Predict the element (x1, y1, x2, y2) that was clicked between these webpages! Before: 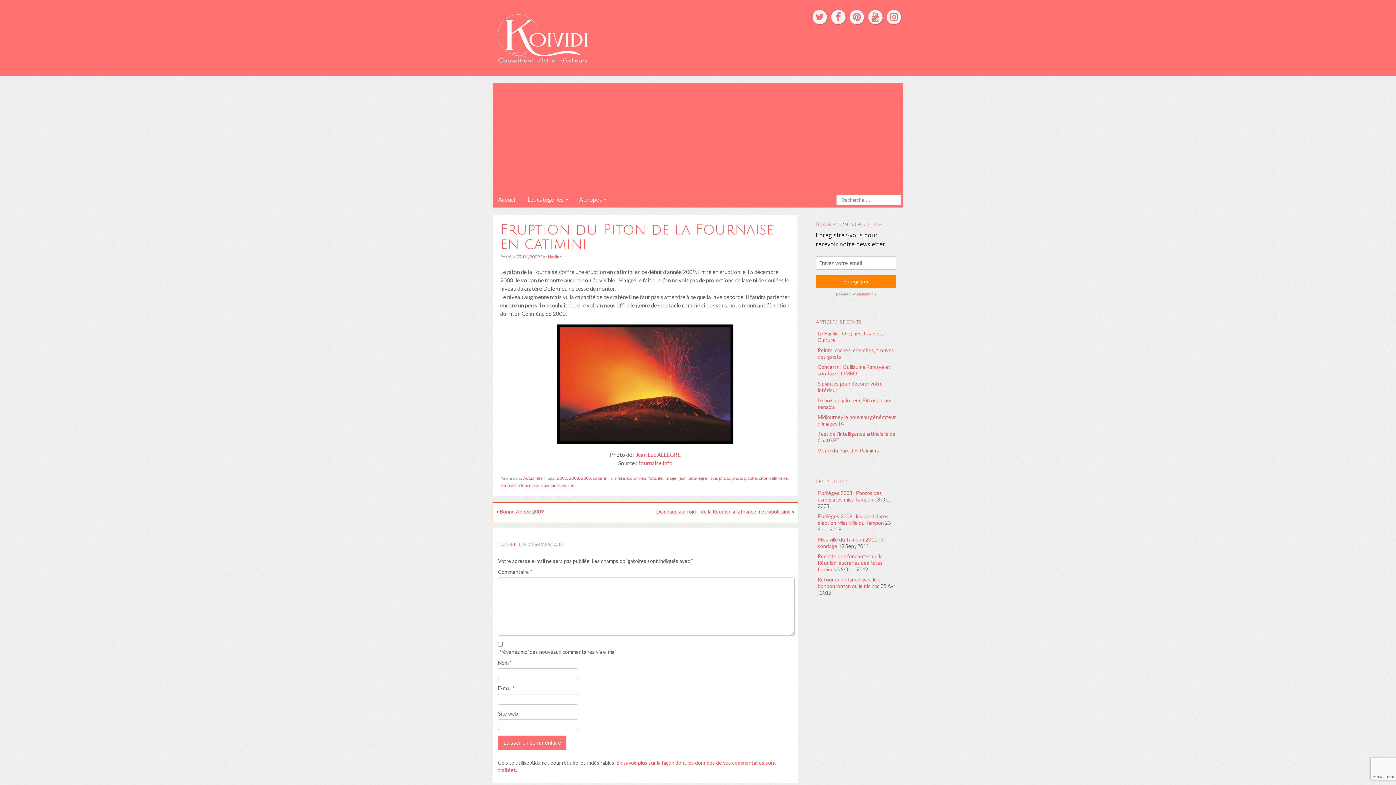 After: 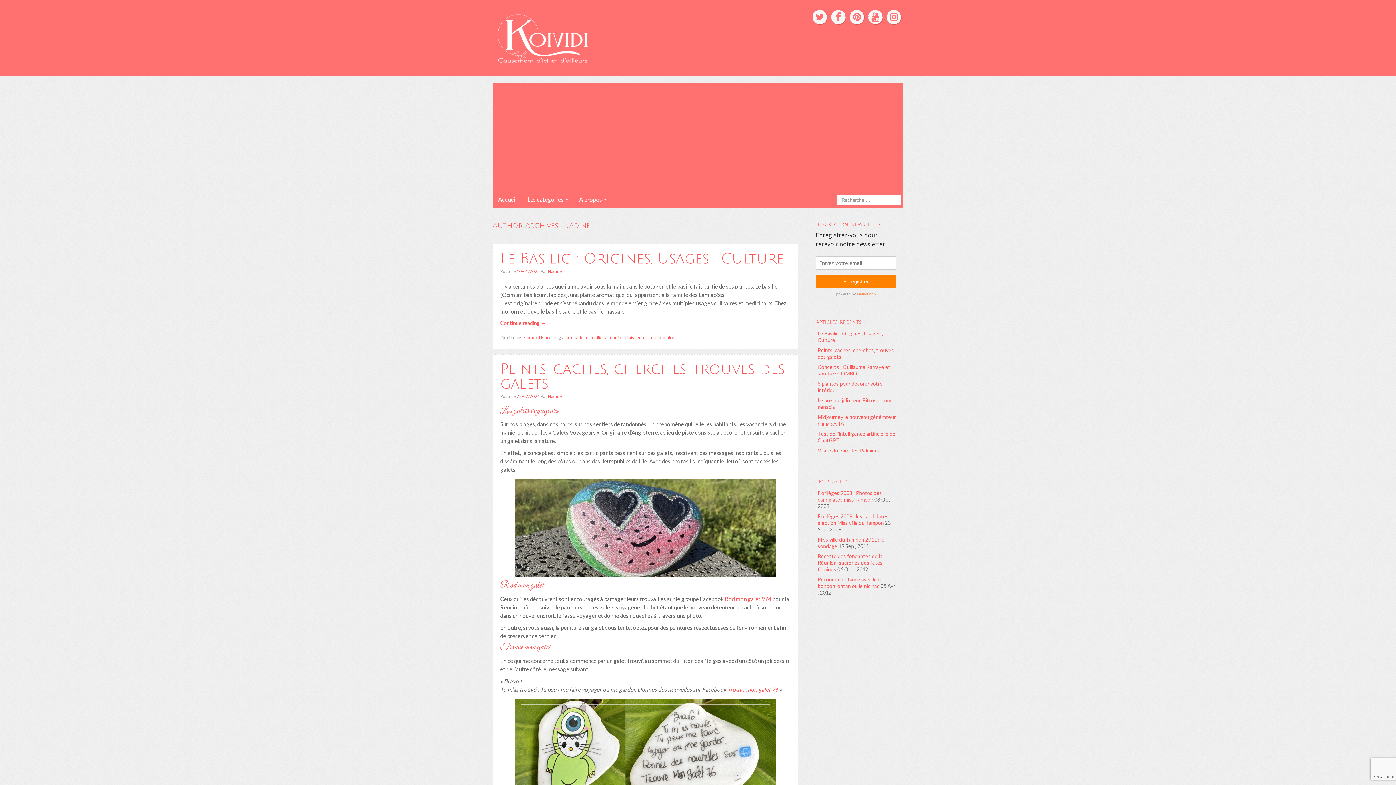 Action: bbox: (548, 254, 562, 259) label: Nadine